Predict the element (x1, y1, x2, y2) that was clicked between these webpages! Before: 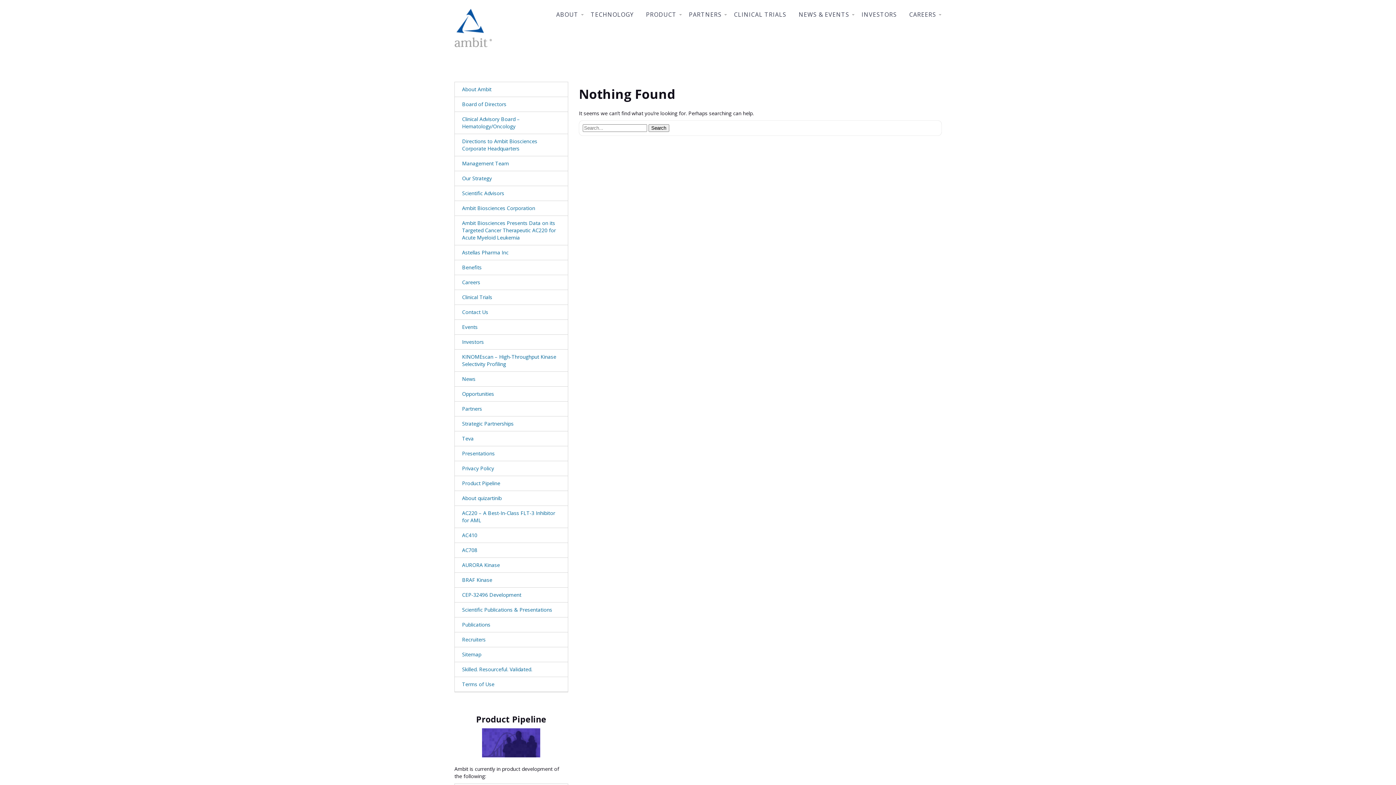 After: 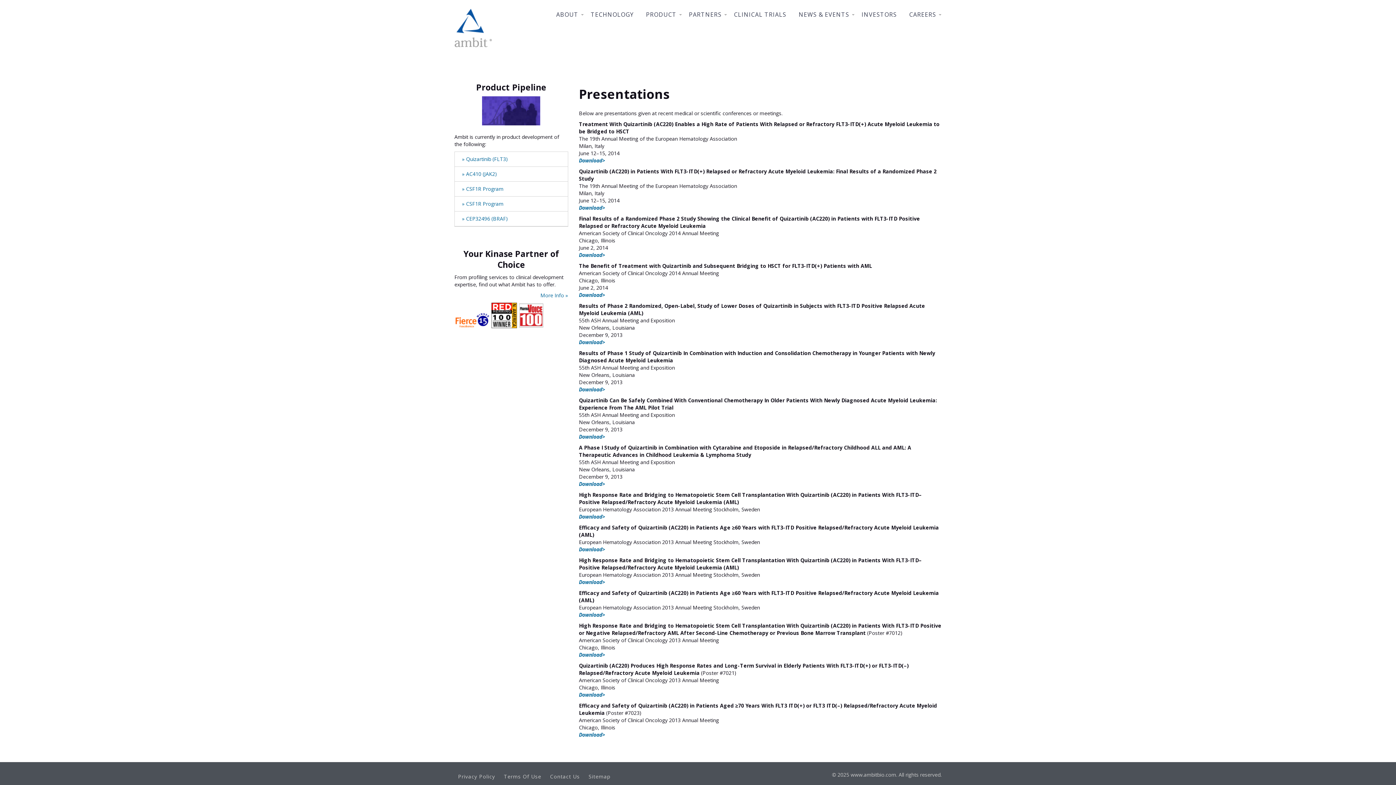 Action: bbox: (454, 450, 567, 457) label: Presentations